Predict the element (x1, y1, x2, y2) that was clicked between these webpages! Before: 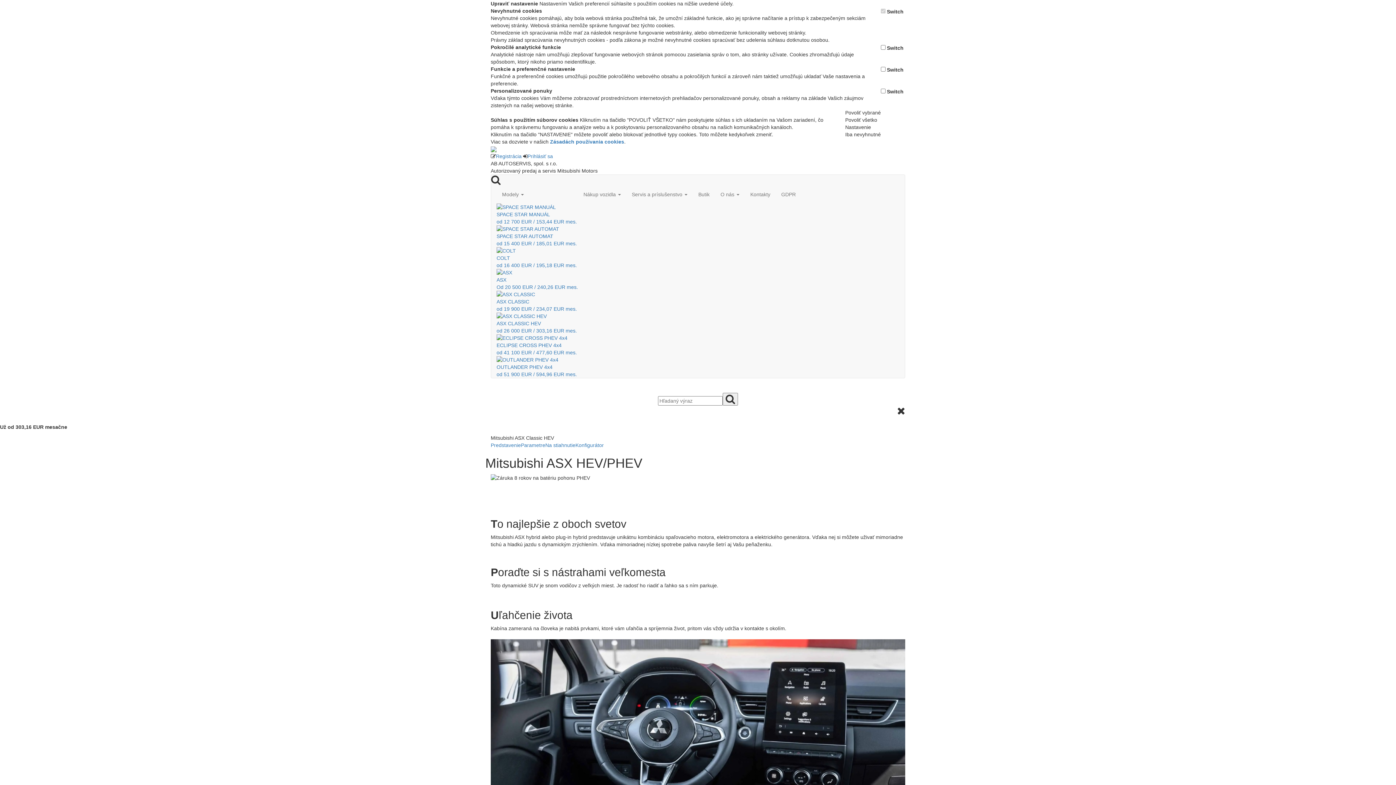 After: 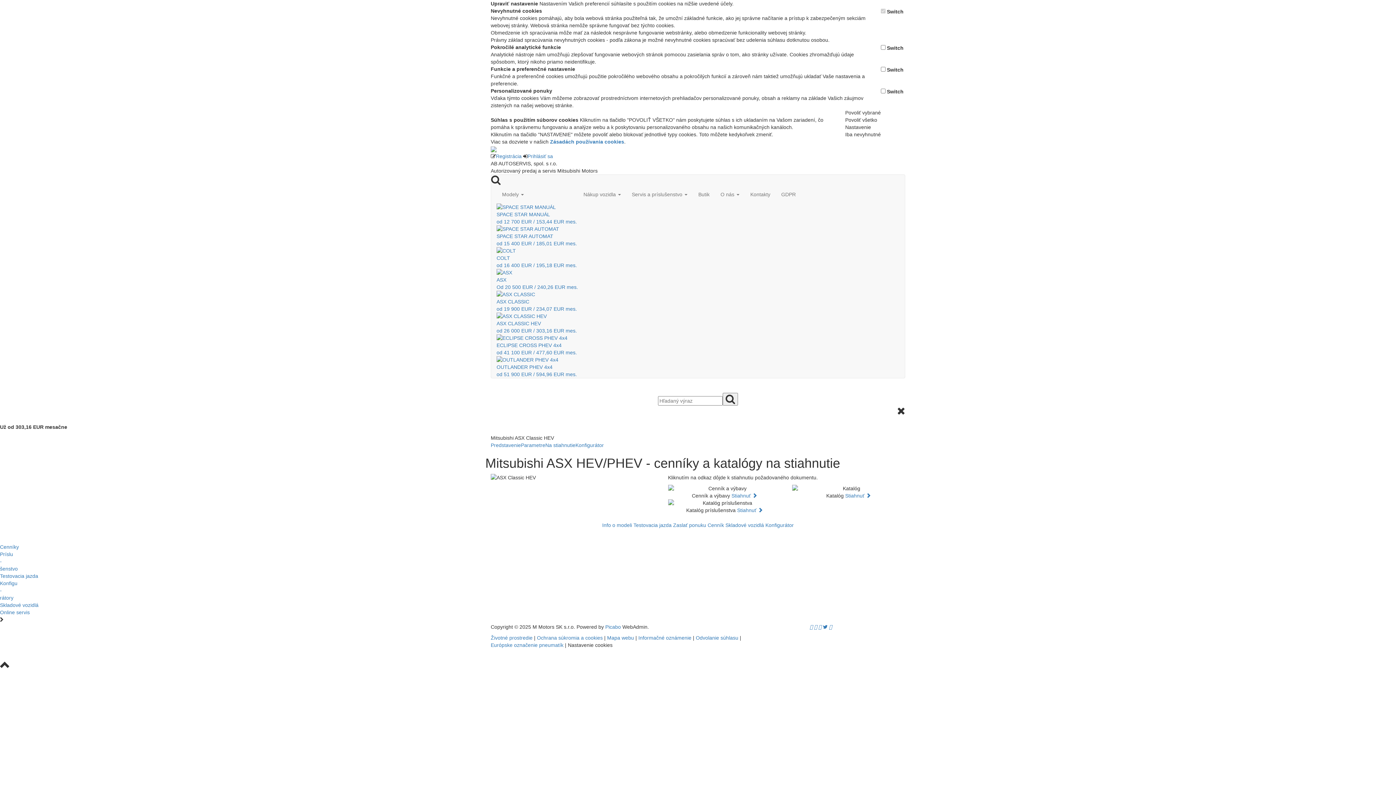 Action: label: Na stiahnutie bbox: (545, 442, 575, 448)